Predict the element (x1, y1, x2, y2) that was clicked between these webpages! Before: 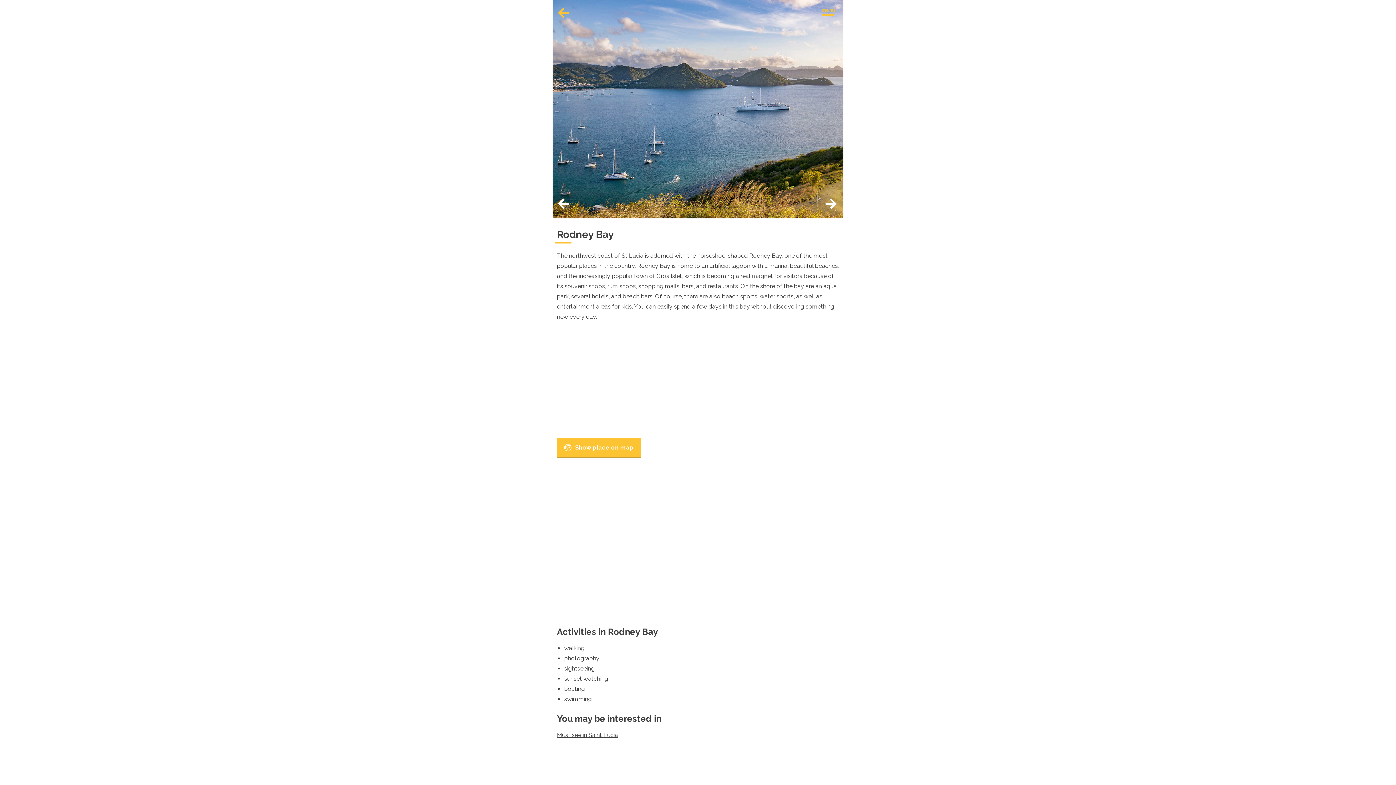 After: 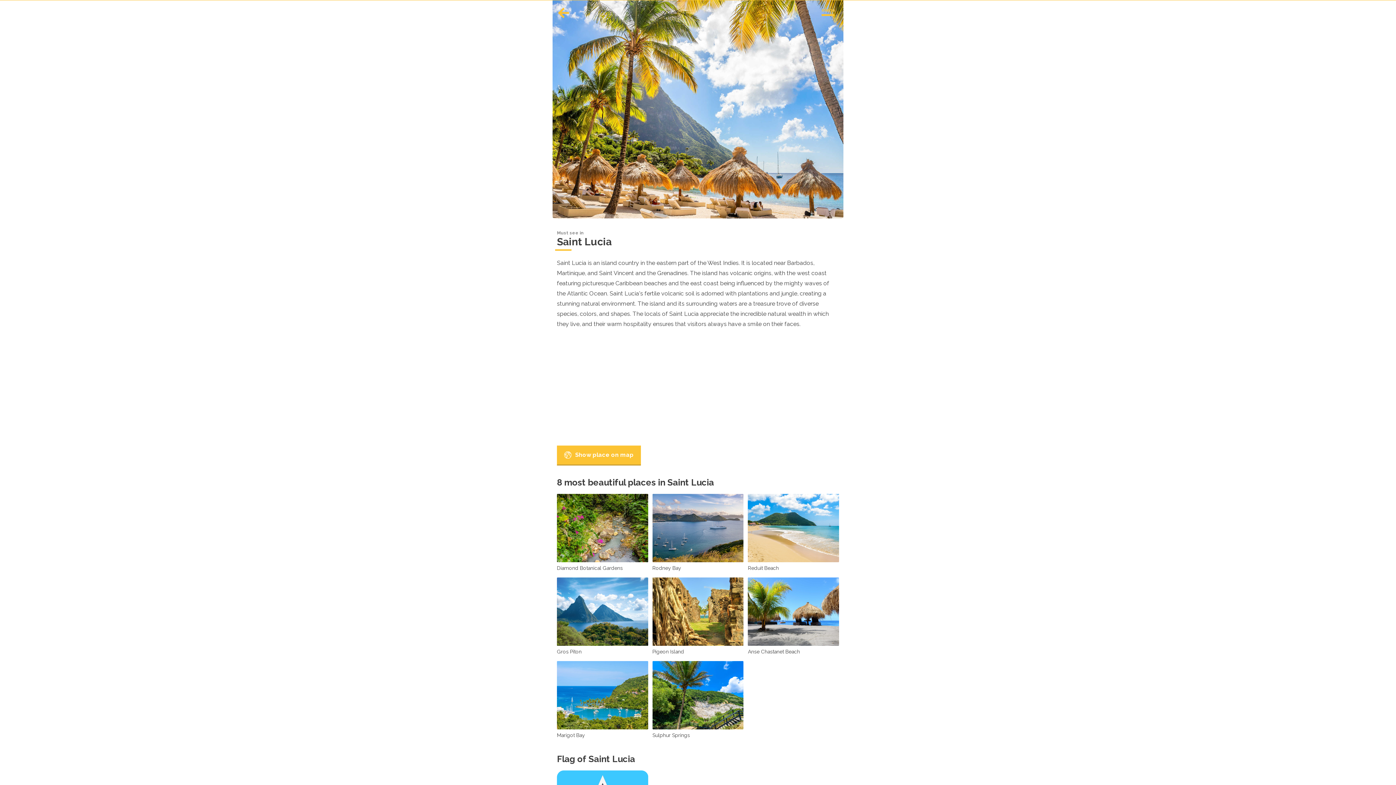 Action: bbox: (552, 0, 576, 27)